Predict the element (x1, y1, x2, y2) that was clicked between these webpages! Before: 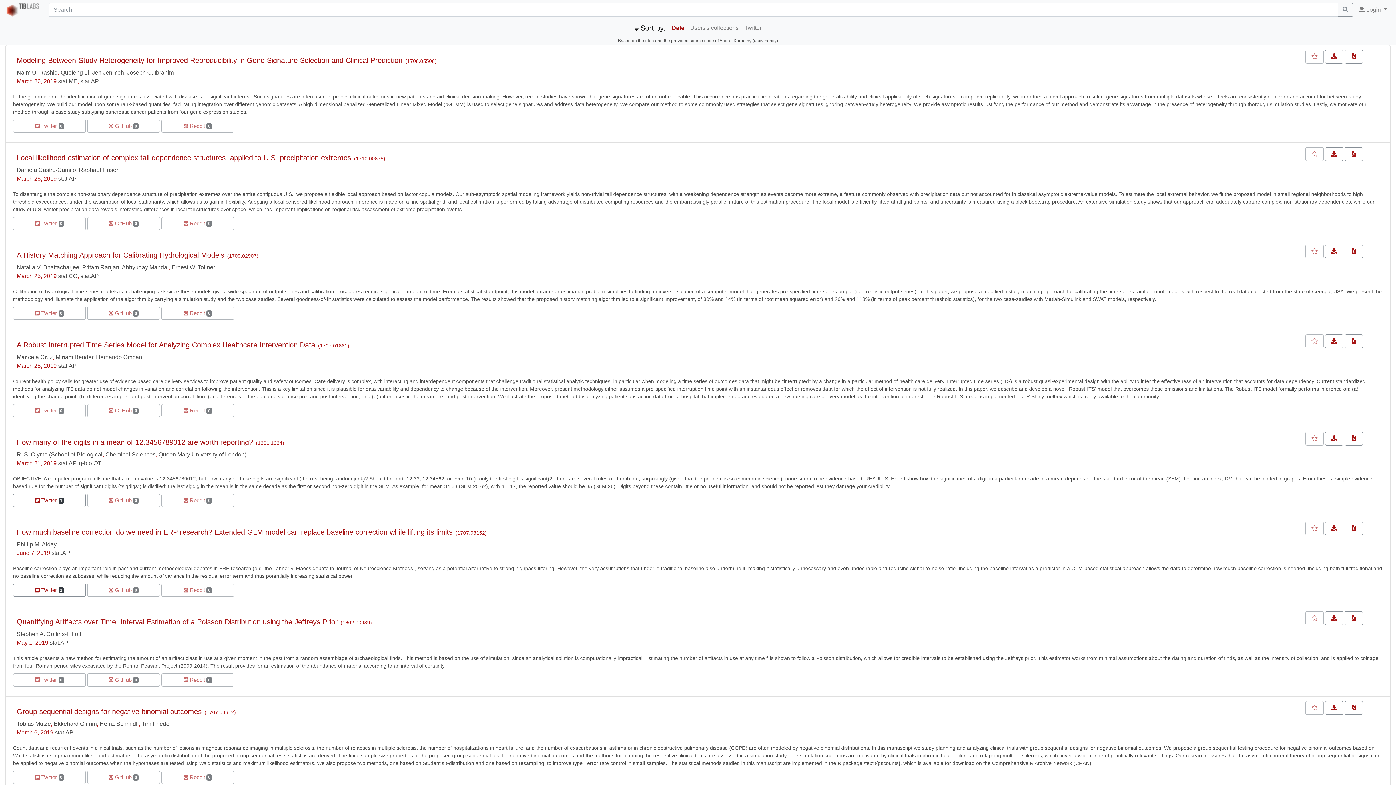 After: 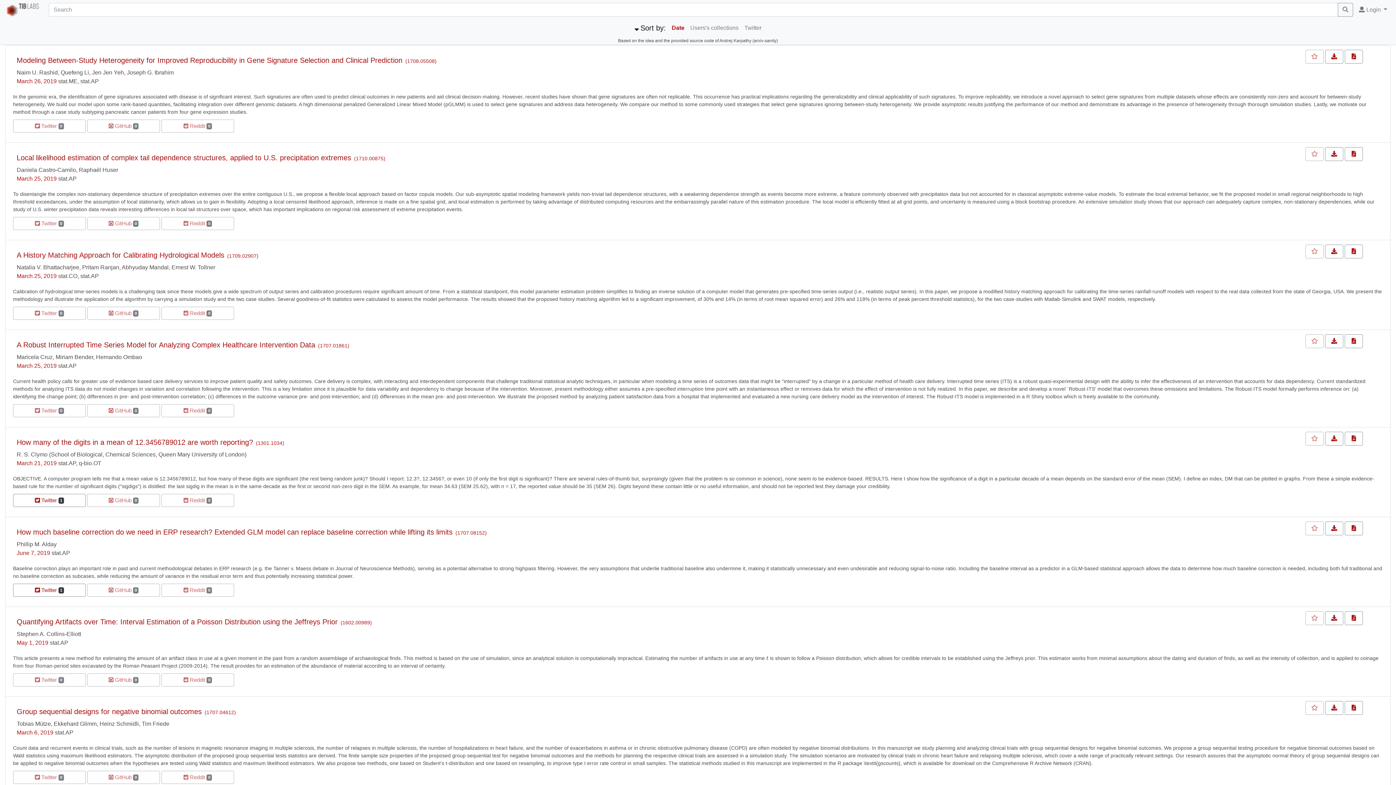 Action: label: stat.AP bbox: (80, 78, 98, 84)